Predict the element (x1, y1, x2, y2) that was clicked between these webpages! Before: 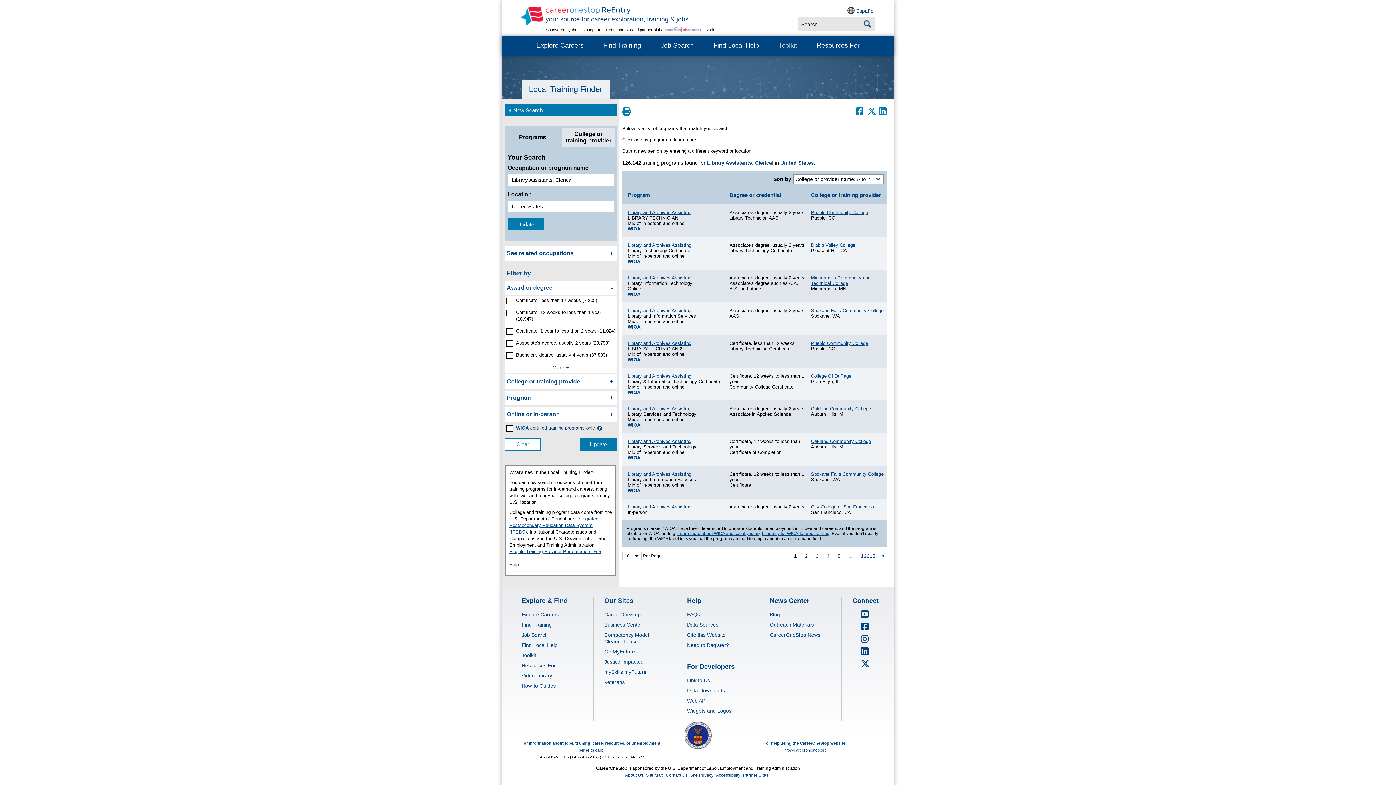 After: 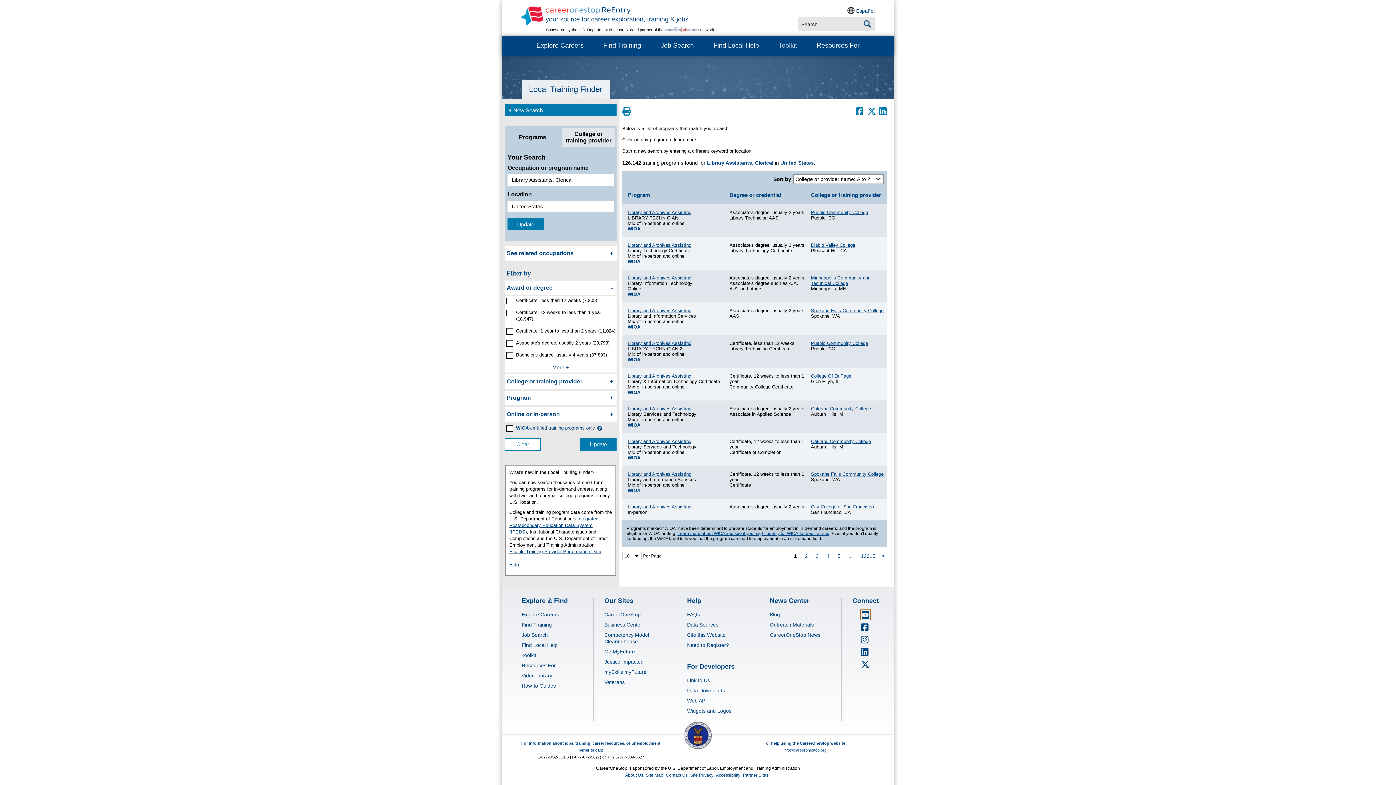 Action: bbox: (860, 614, 869, 620) label: CareerOneStop Youtube